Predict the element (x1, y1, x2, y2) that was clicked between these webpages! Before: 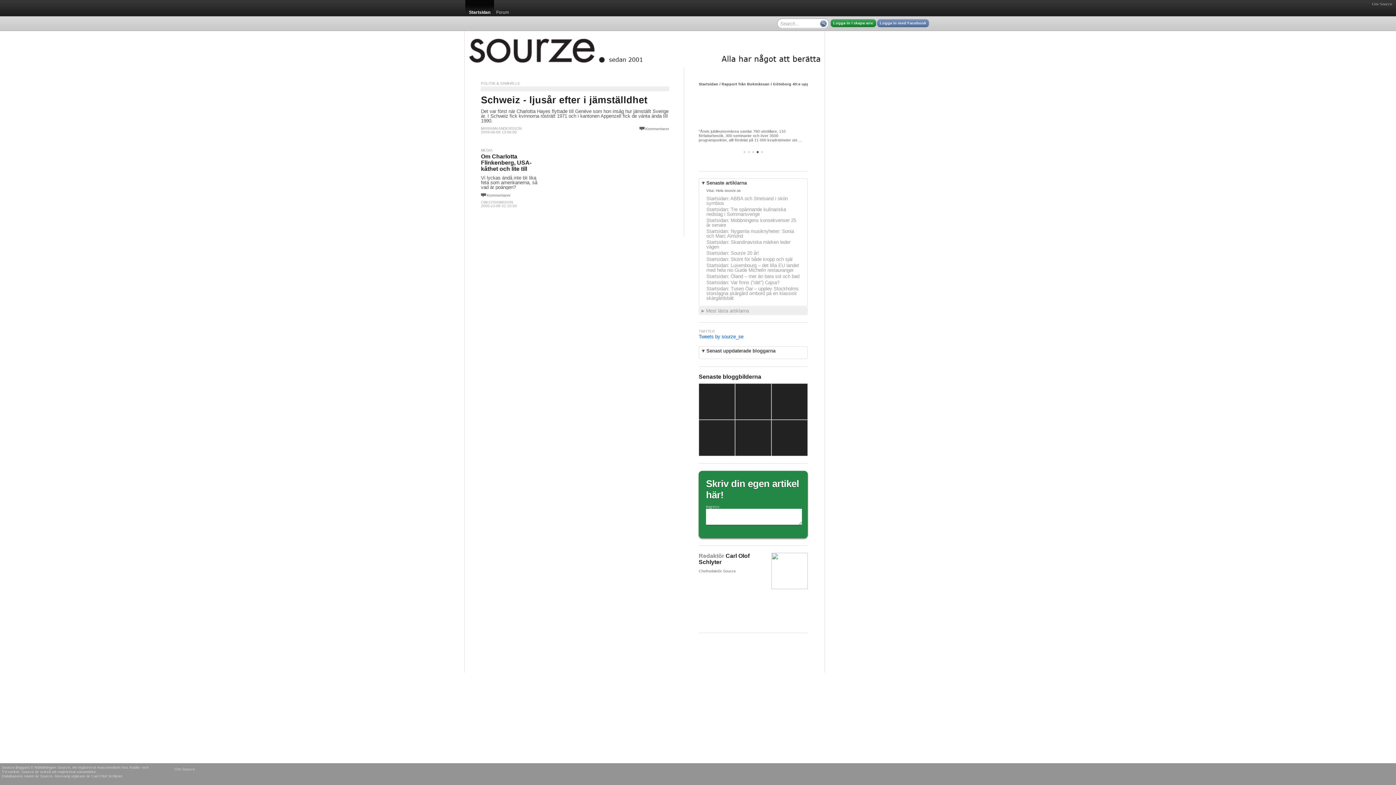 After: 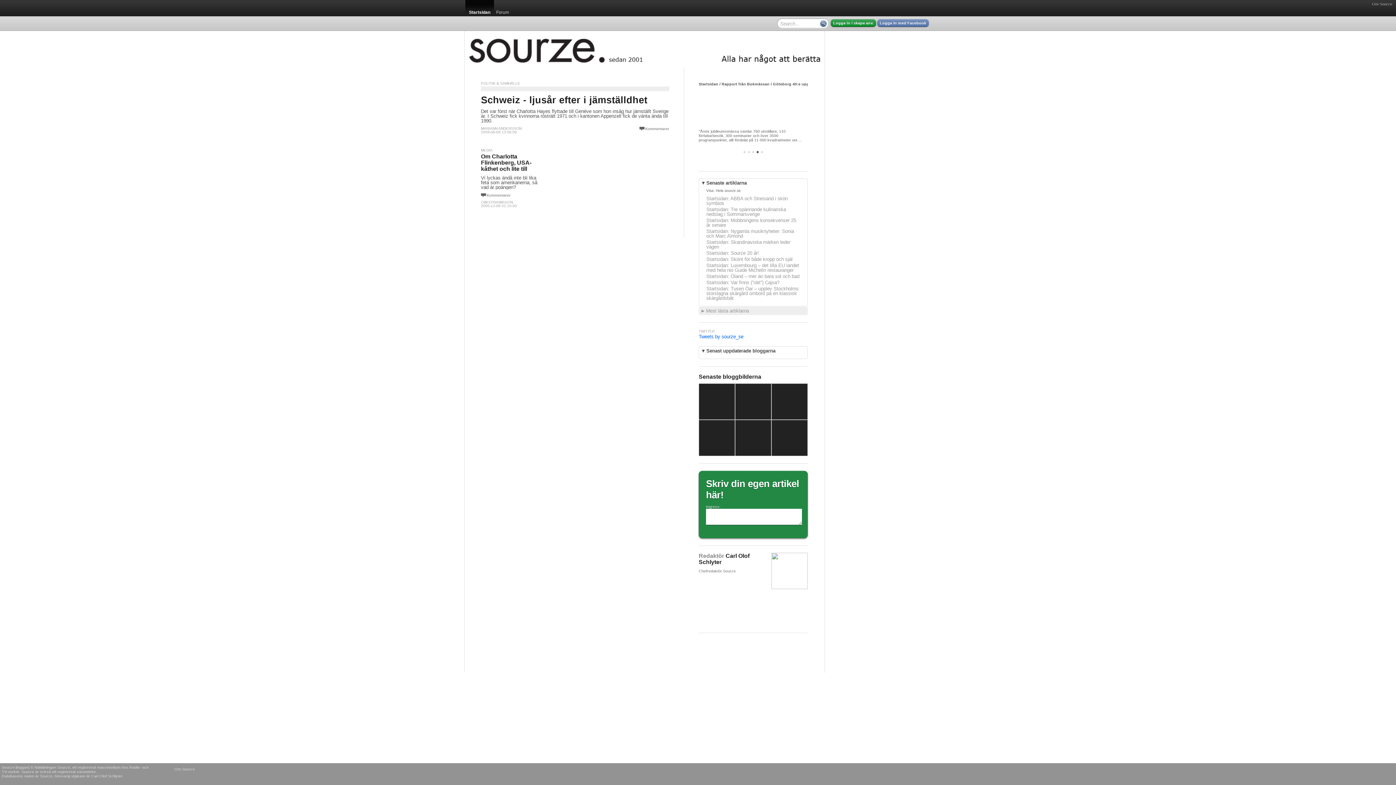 Action: bbox: (481, 81, 520, 85) label: POLITIK & SAMHÄLLE